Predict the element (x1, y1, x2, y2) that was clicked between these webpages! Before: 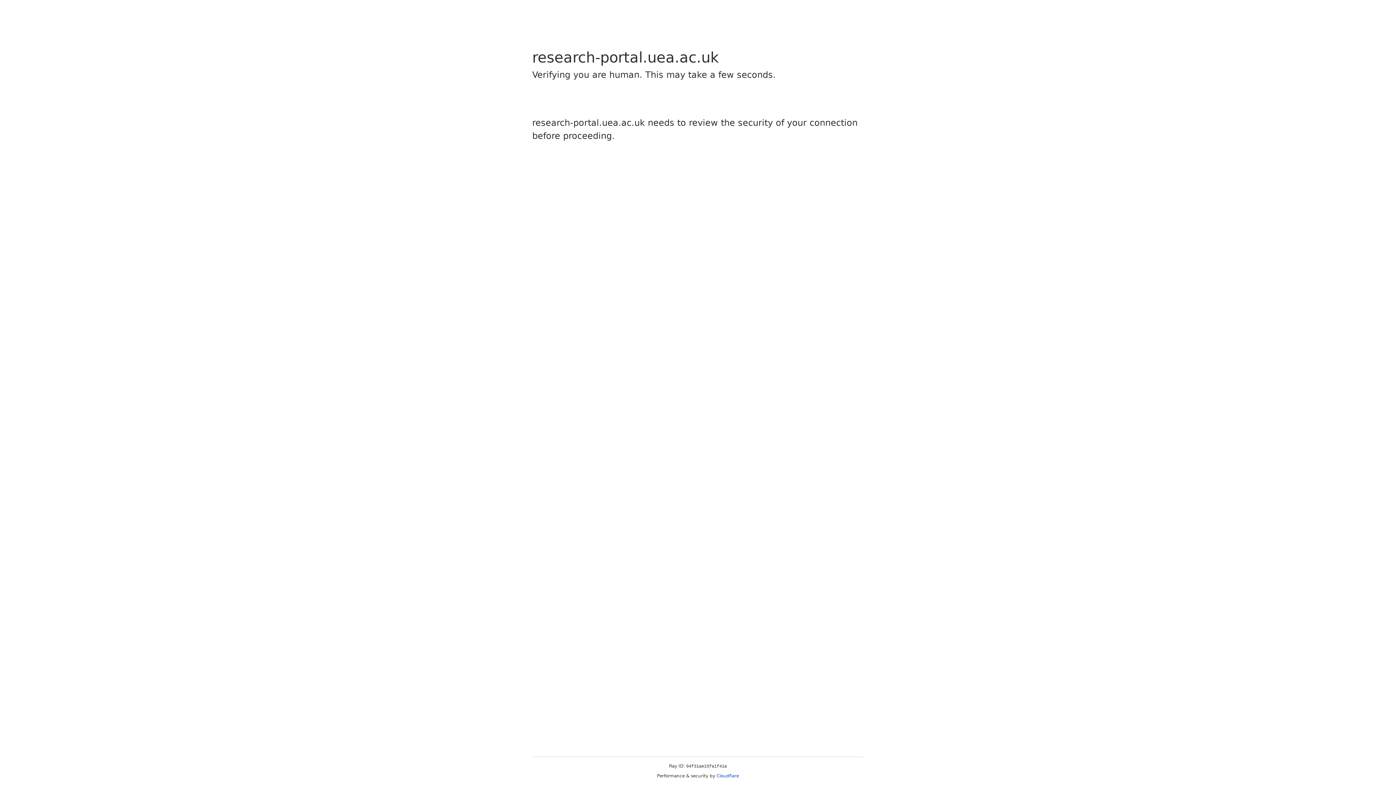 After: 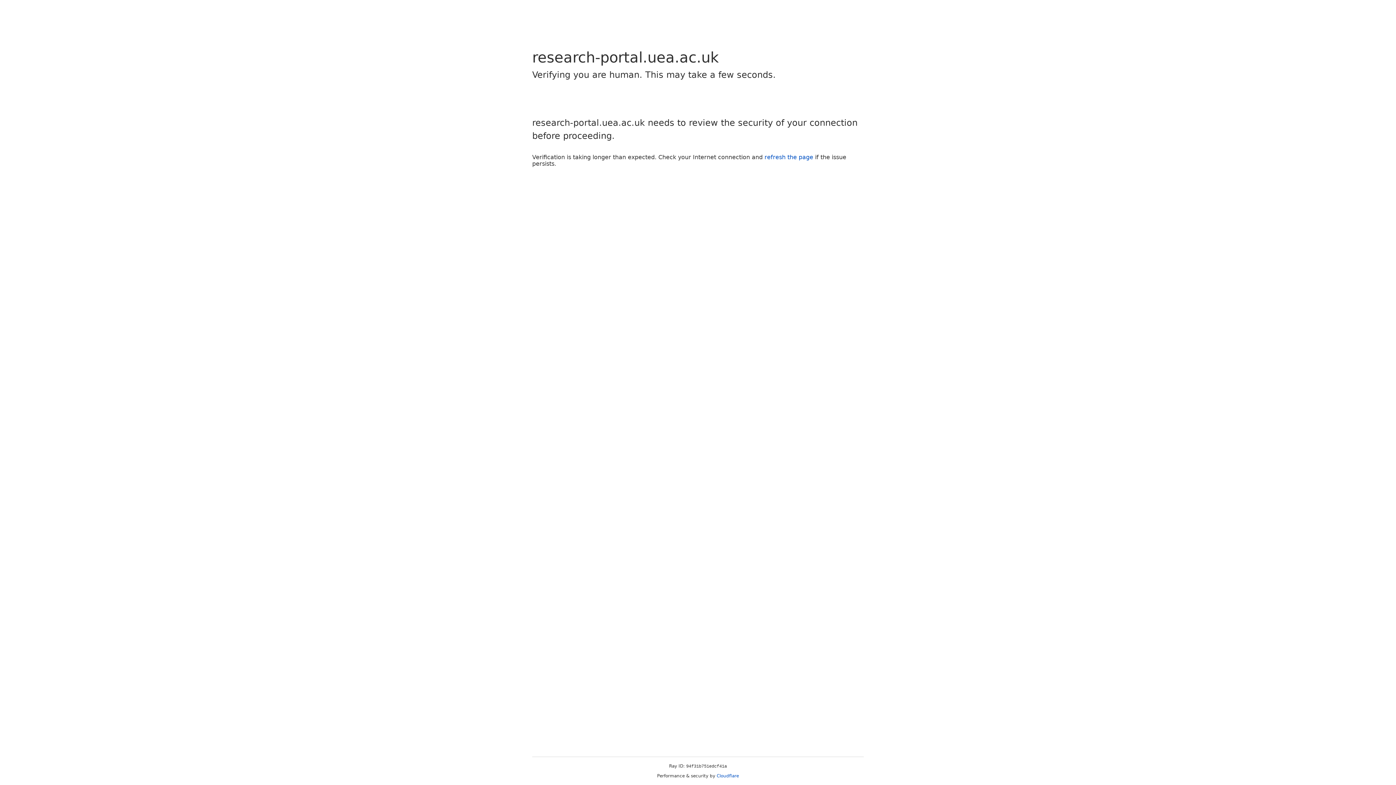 Action: label: Cloudflare bbox: (716, 773, 739, 778)